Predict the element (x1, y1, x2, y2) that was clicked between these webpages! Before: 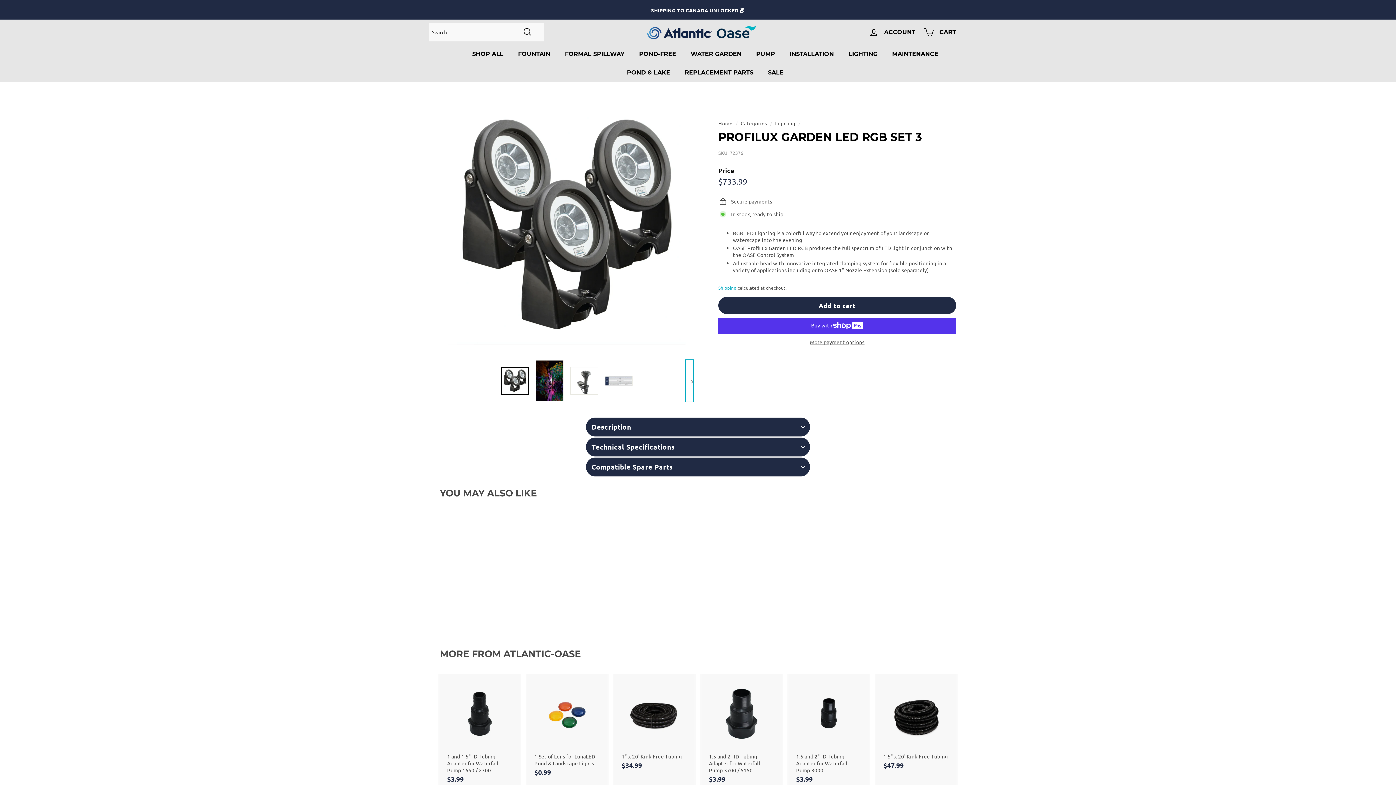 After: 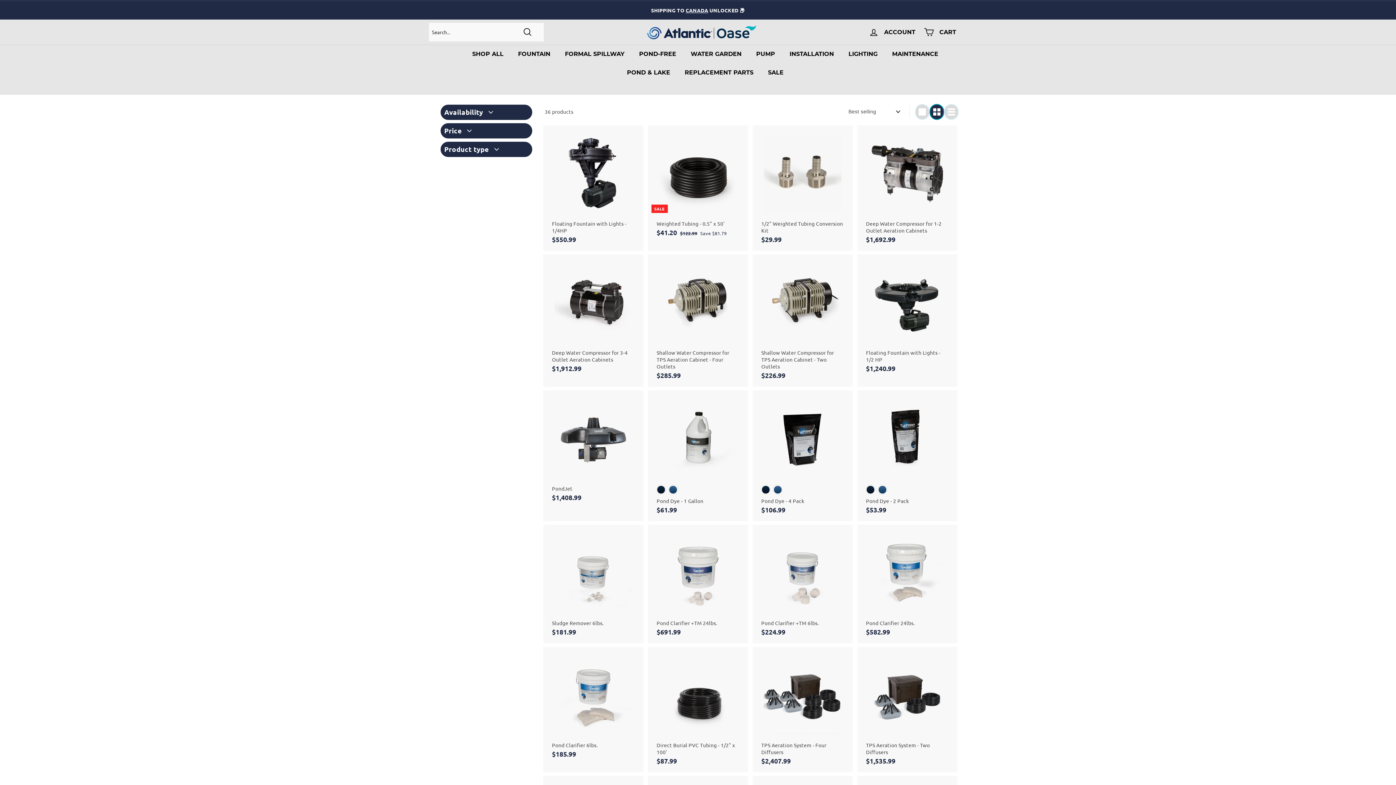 Action: bbox: (619, 63, 677, 81) label: POND & LAKE